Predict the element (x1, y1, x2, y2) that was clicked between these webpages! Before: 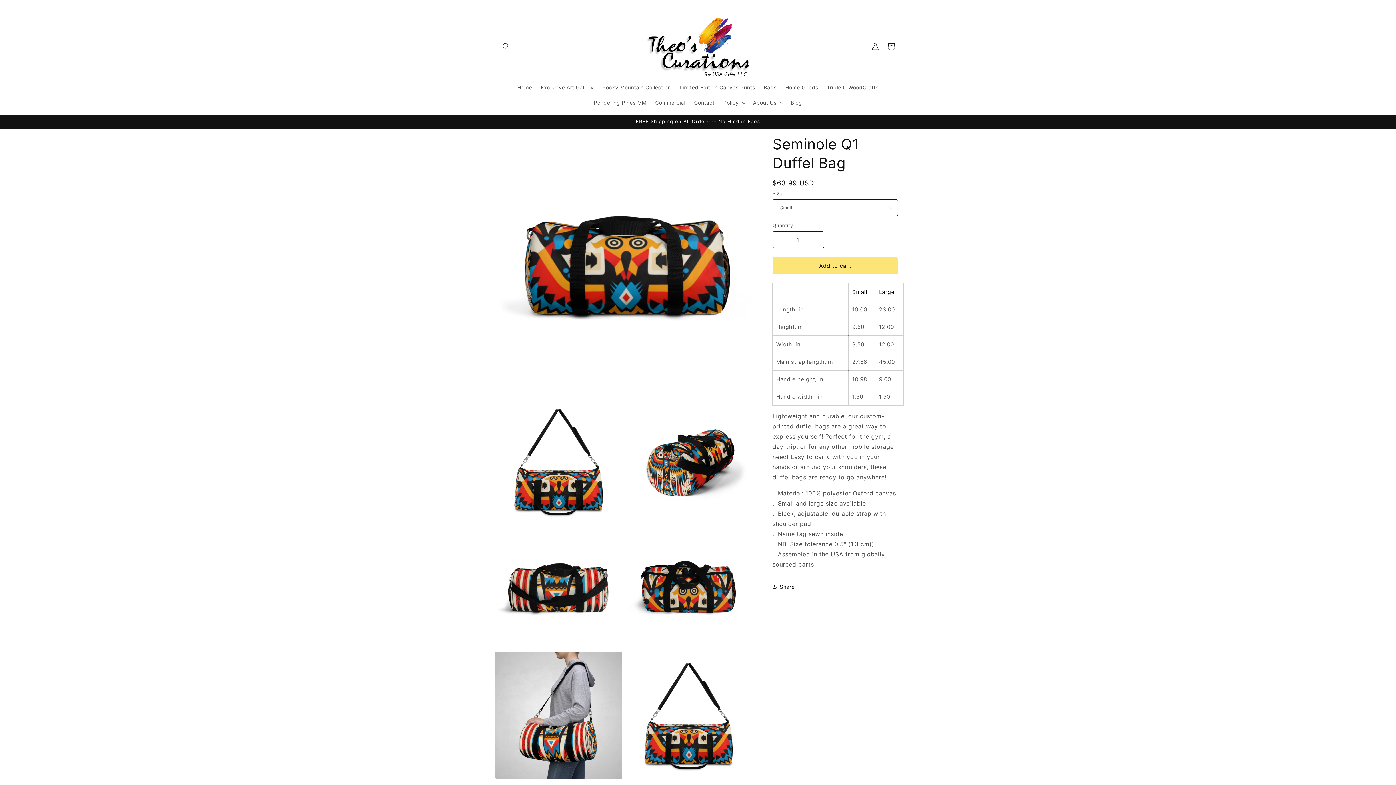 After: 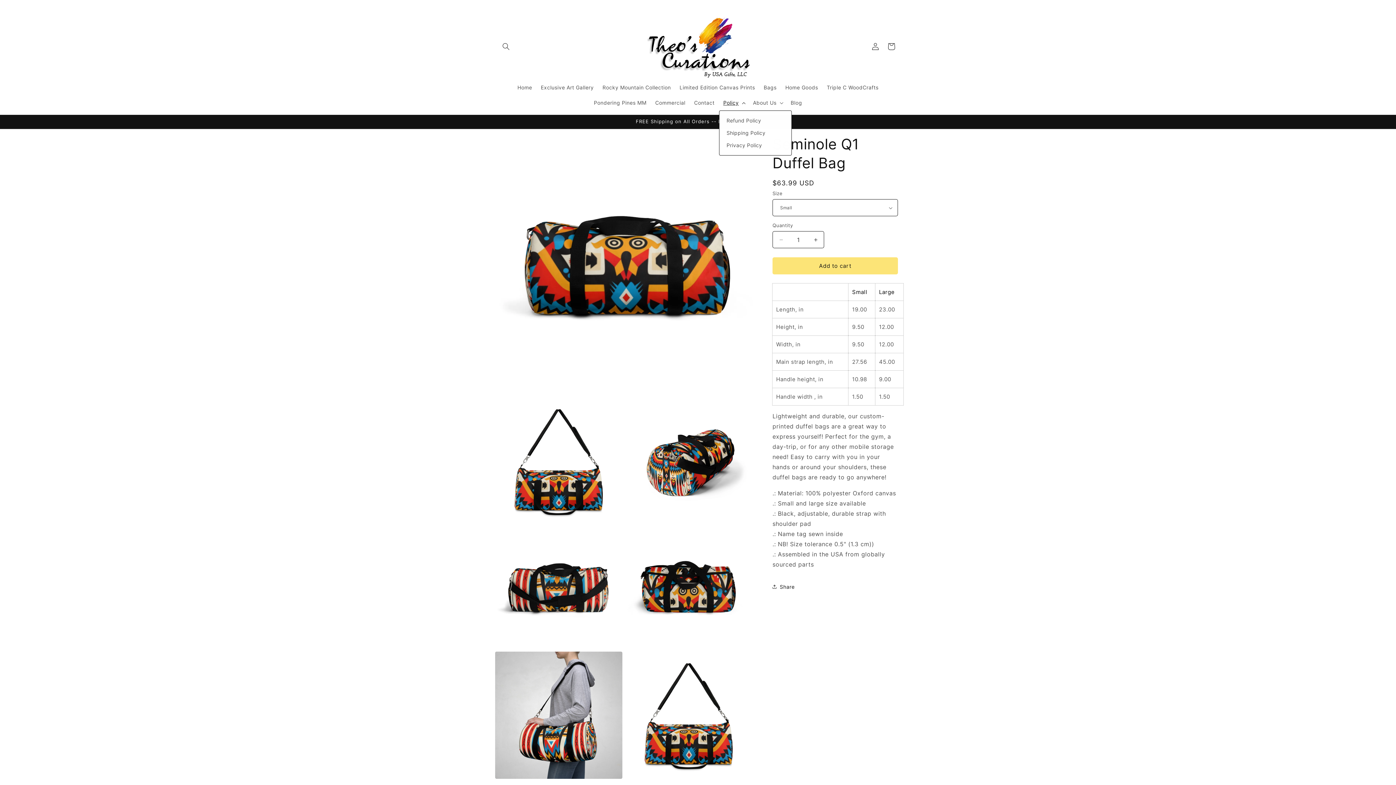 Action: bbox: (719, 95, 748, 110) label: Policy